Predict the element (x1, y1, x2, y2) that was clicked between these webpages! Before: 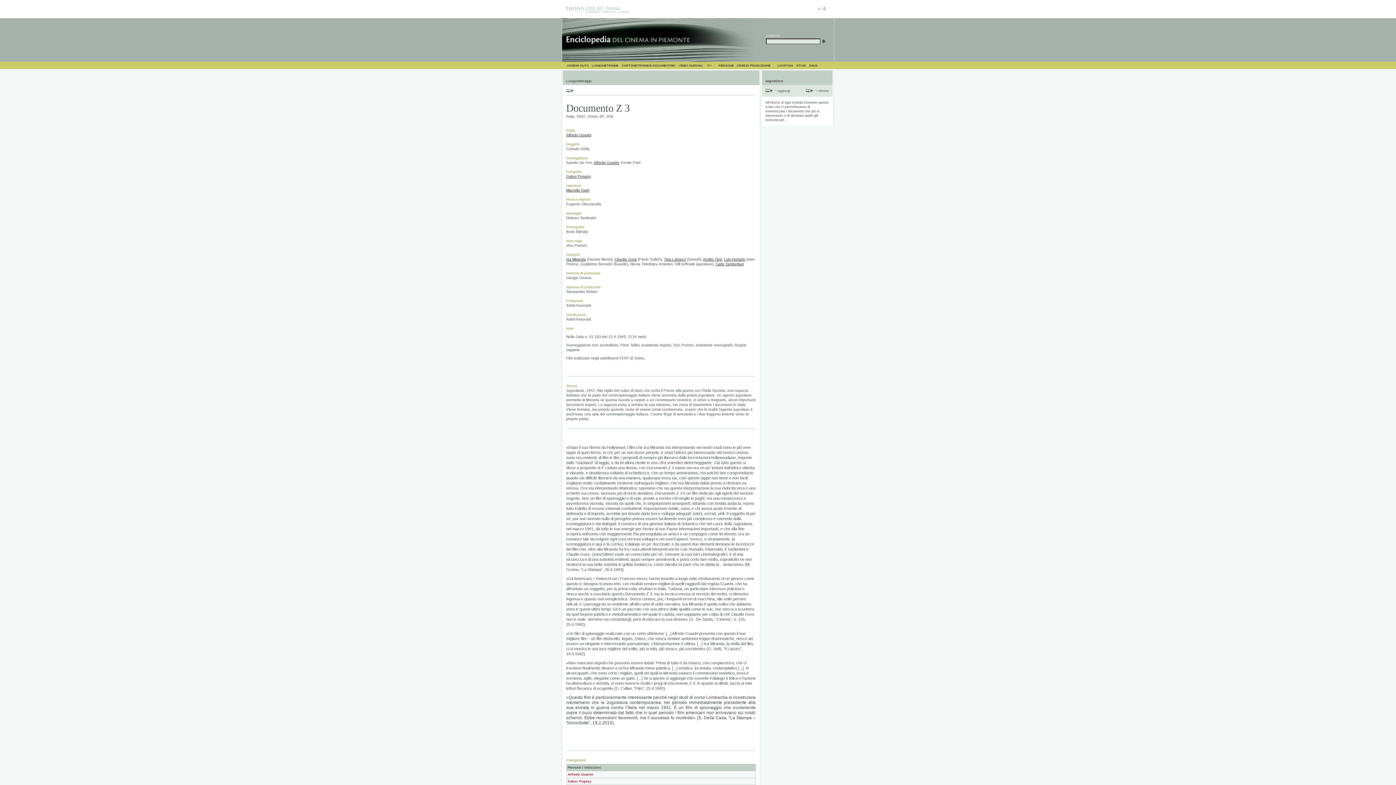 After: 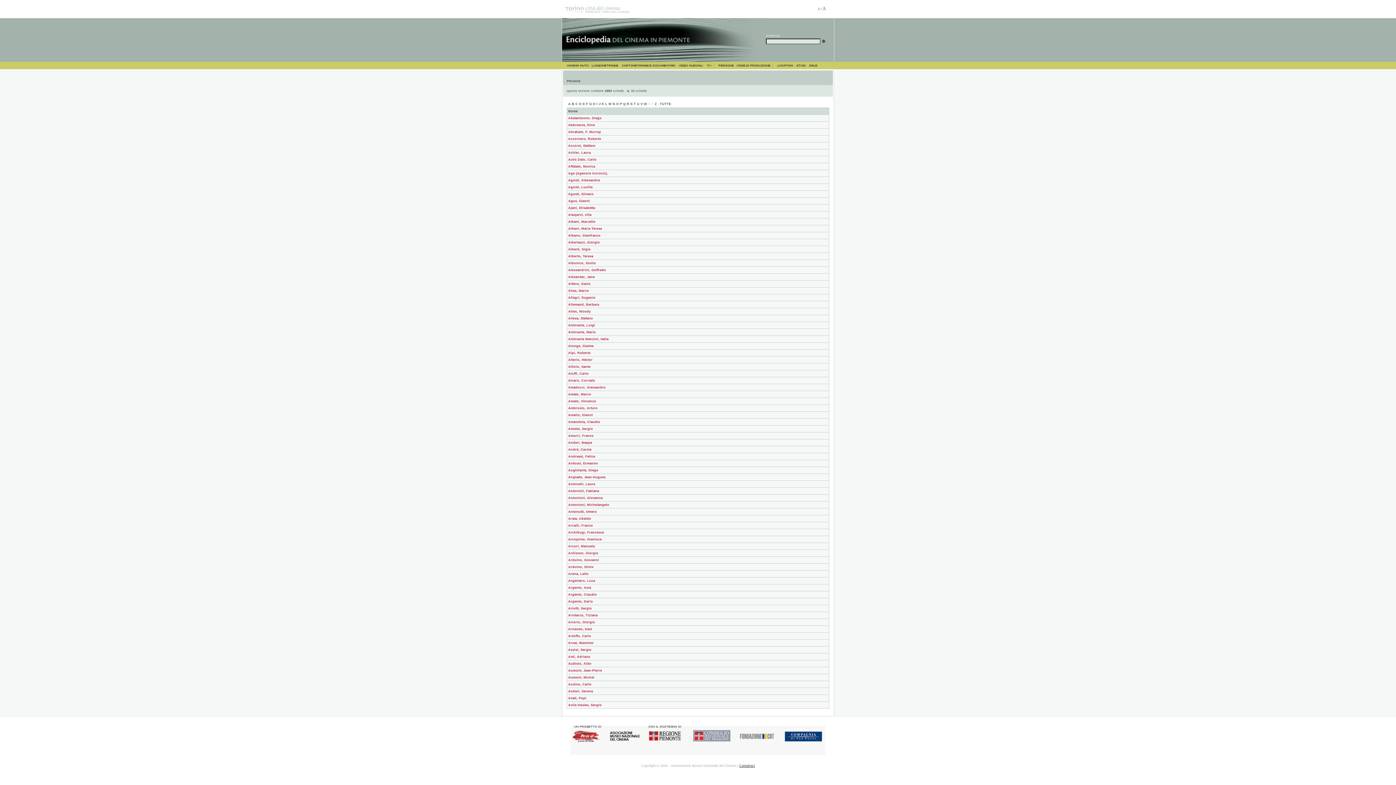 Action: label: PERSONE bbox: (716, 61, 735, 69)